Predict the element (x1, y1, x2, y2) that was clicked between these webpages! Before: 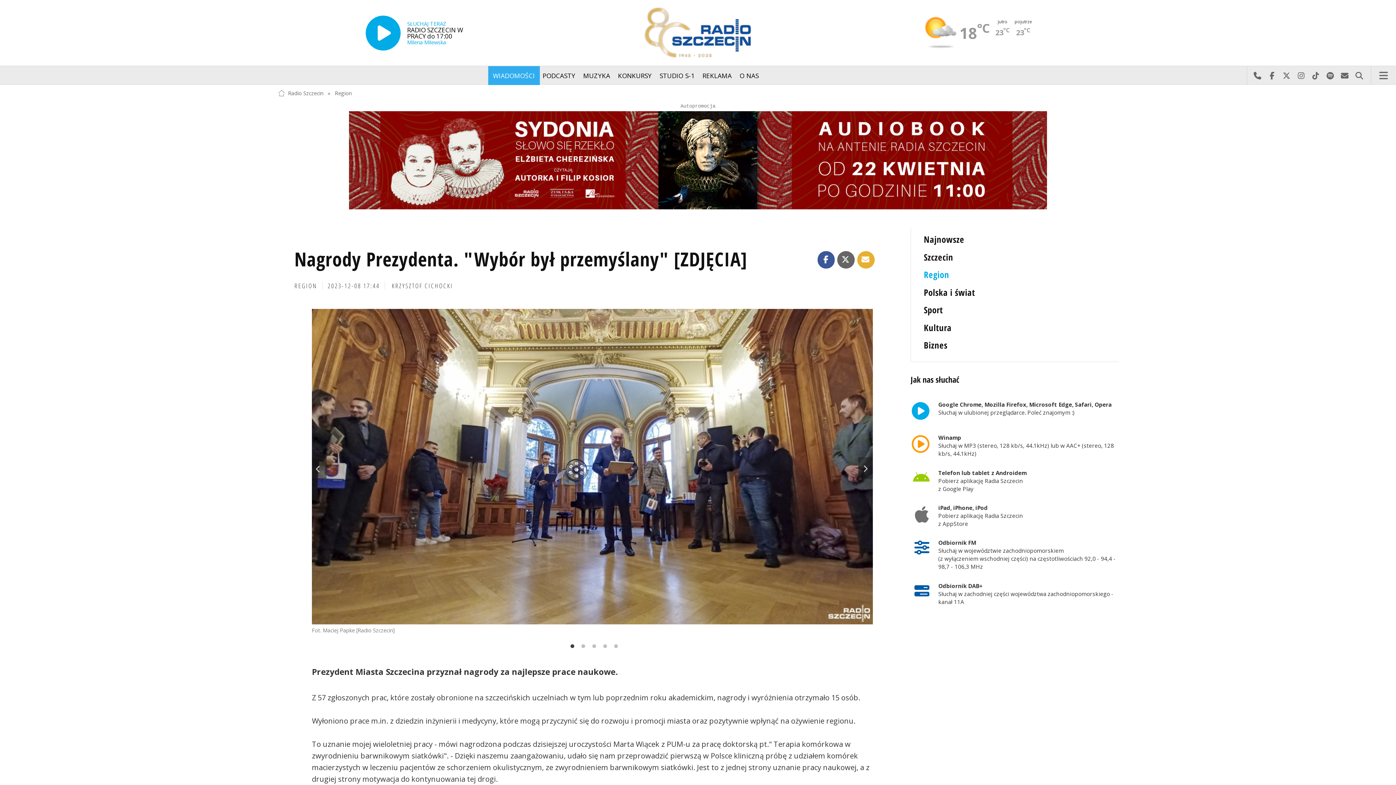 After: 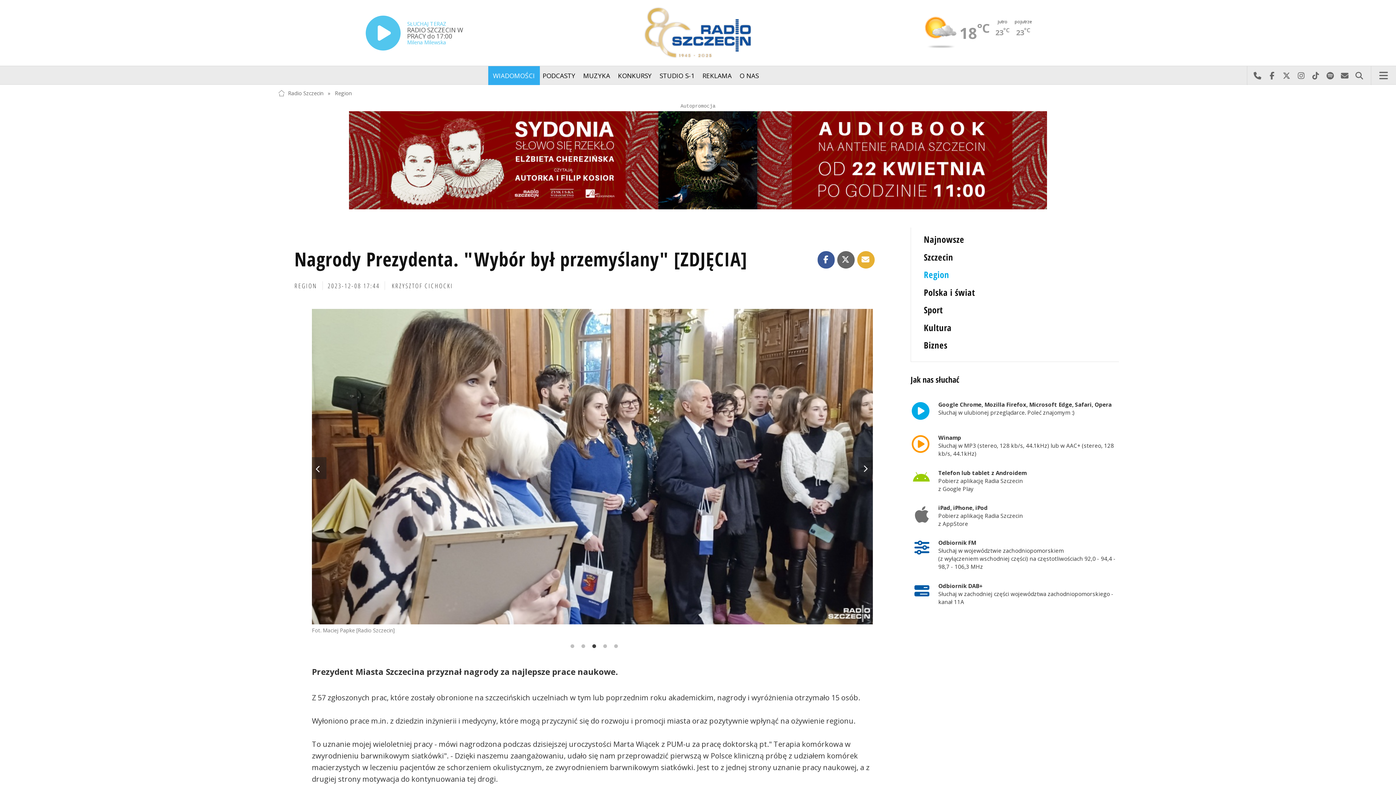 Action: label: 3 of 5 bbox: (588, 643, 596, 650)